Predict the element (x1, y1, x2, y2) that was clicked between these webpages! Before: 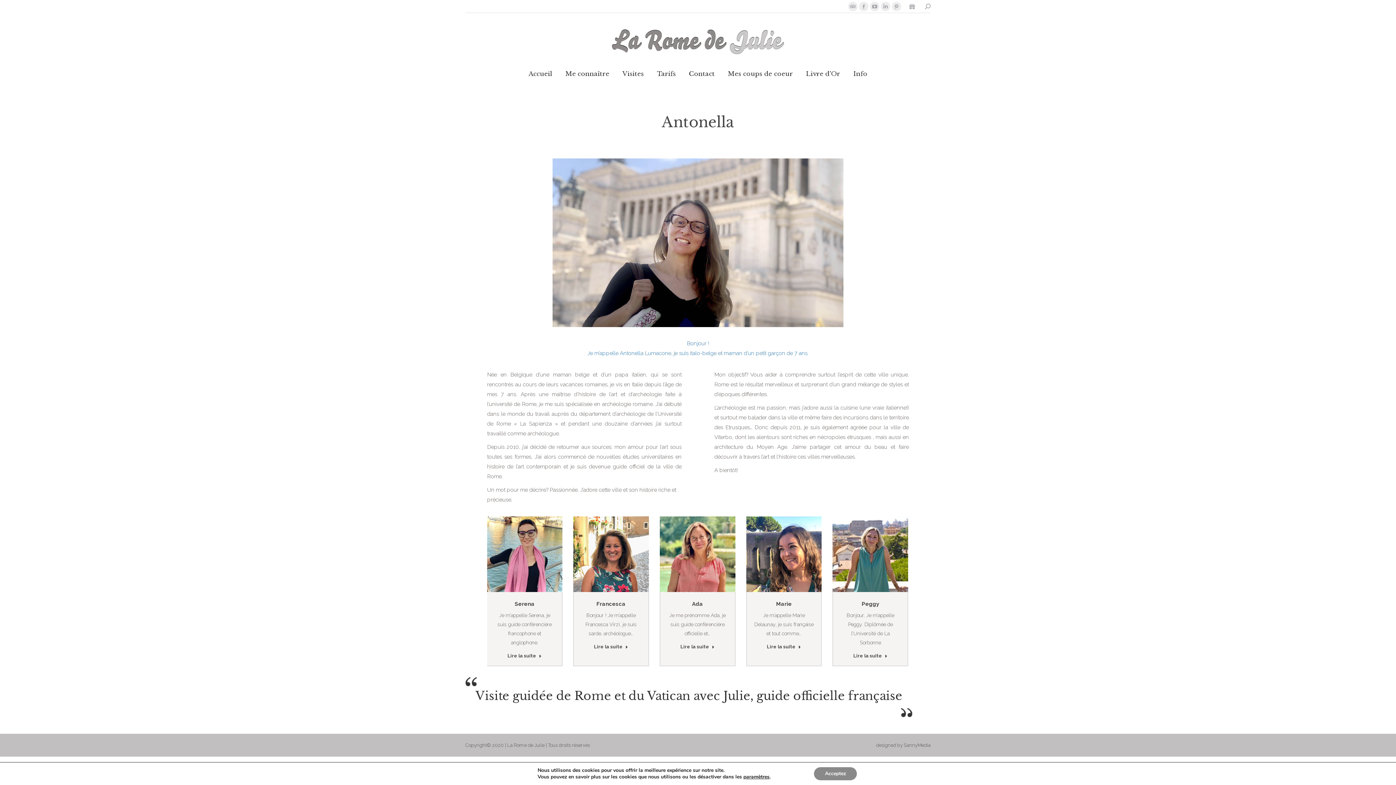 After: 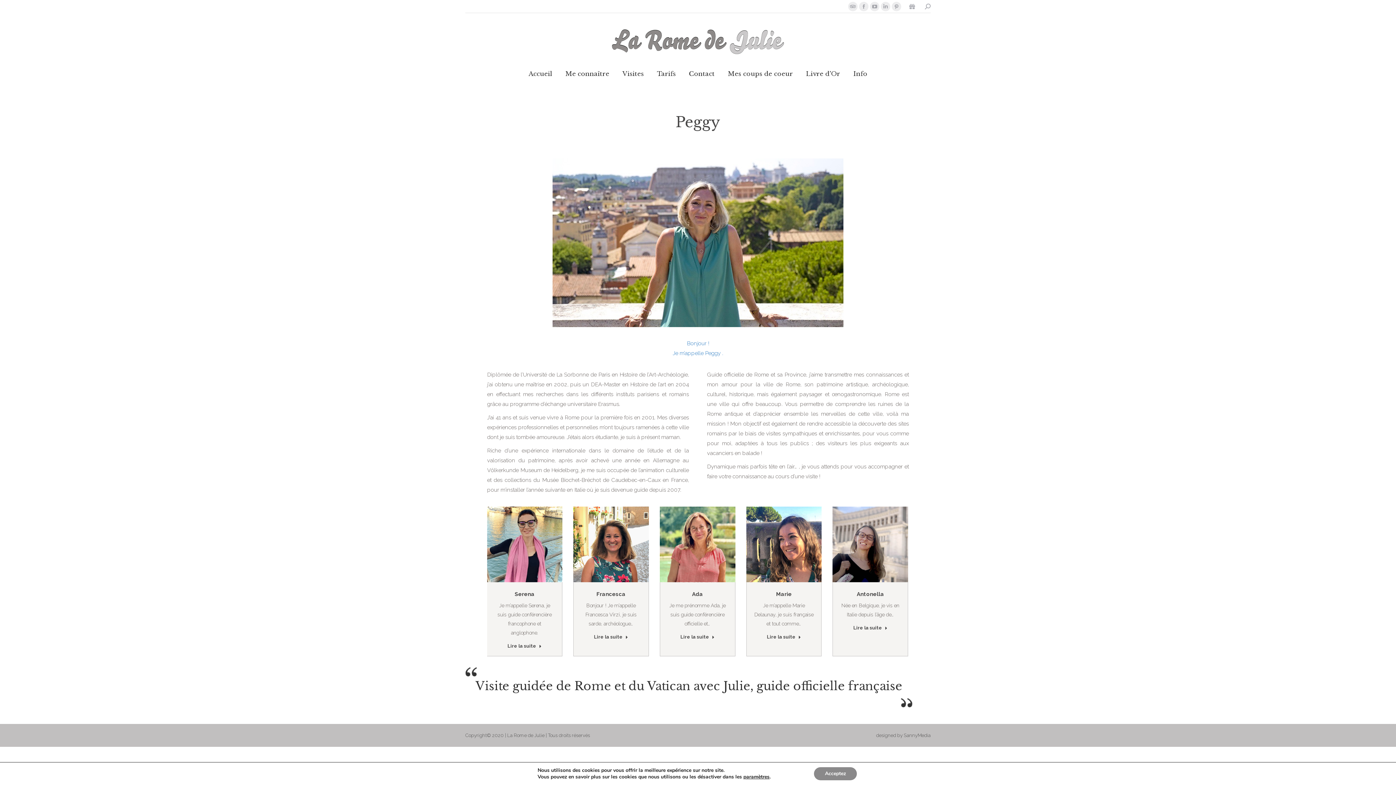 Action: bbox: (861, 601, 879, 607) label: Peggy